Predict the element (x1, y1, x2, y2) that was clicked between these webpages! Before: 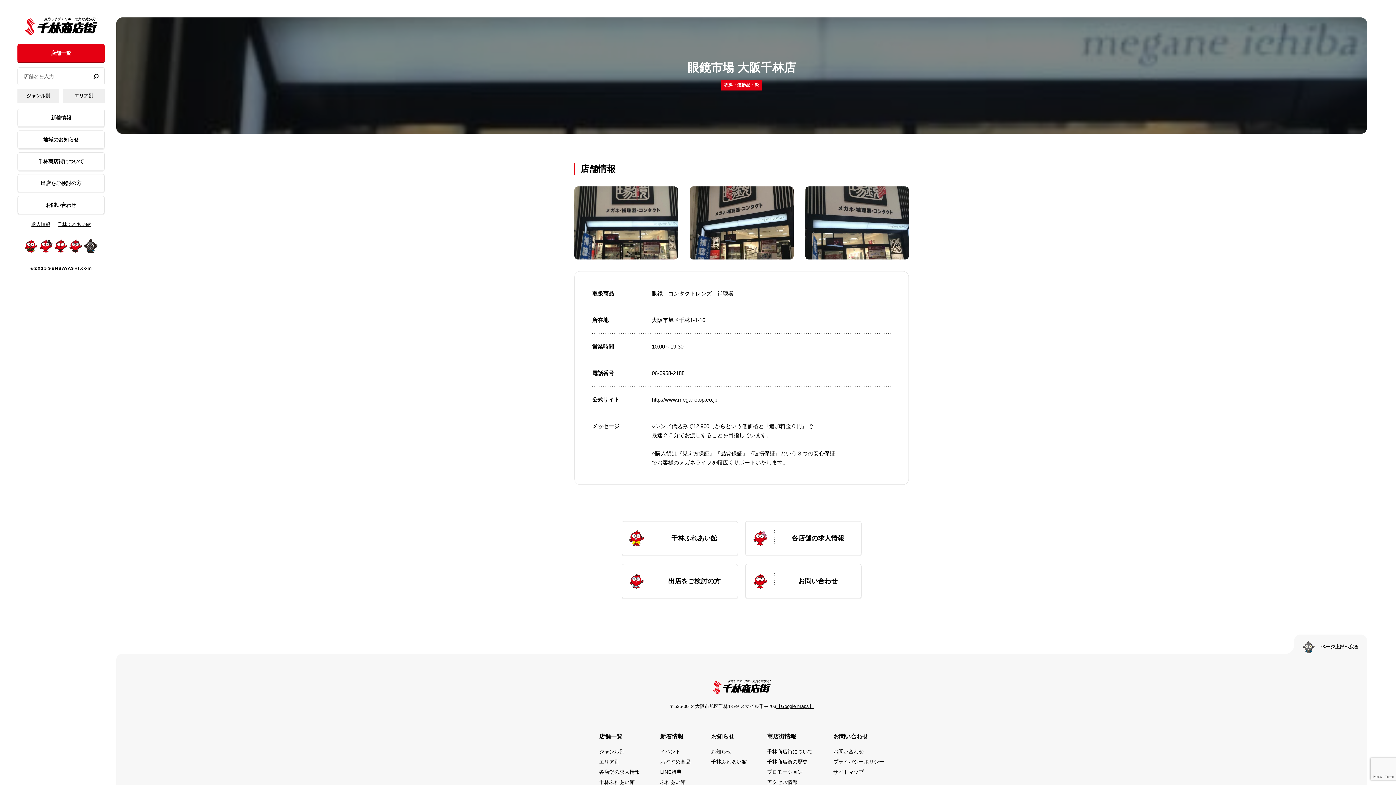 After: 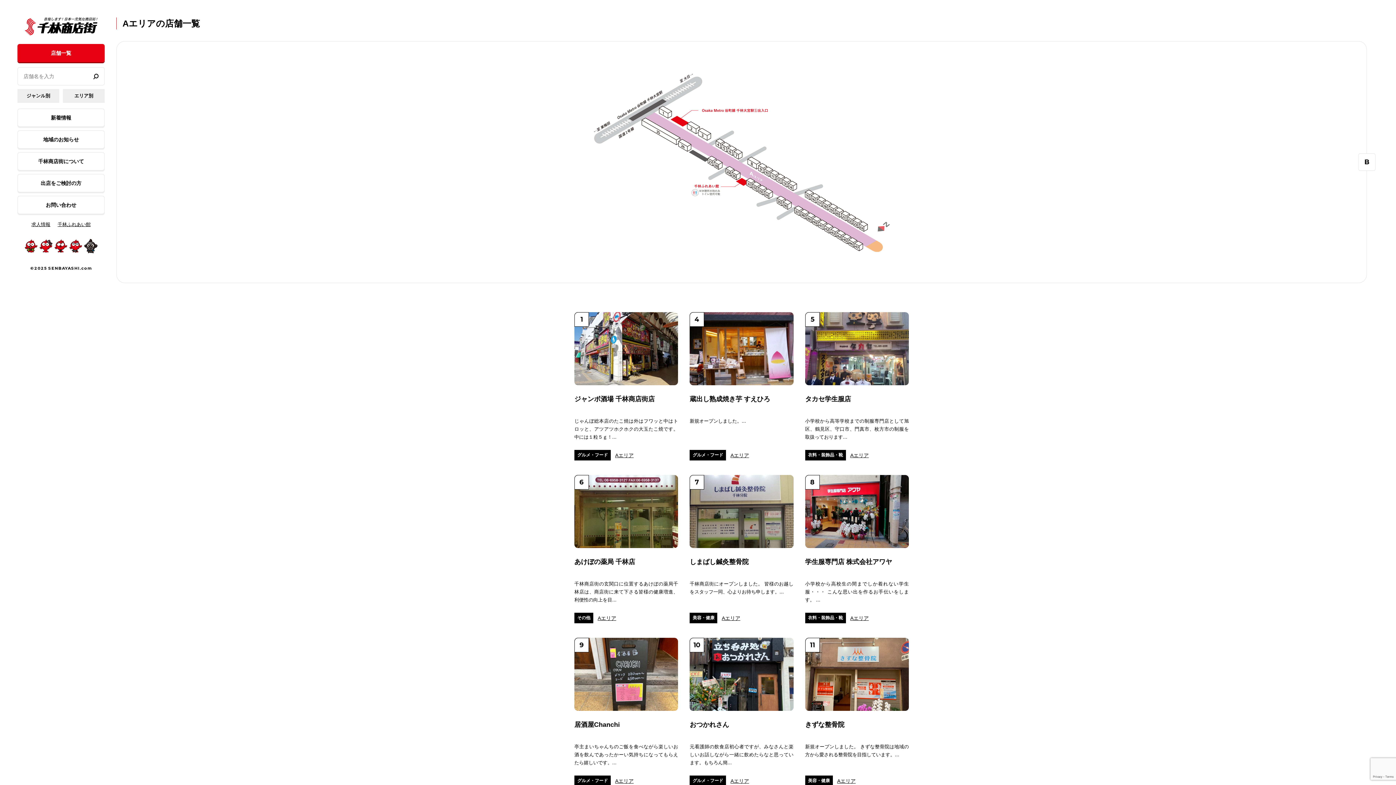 Action: label: エリア別 bbox: (599, 759, 619, 765)